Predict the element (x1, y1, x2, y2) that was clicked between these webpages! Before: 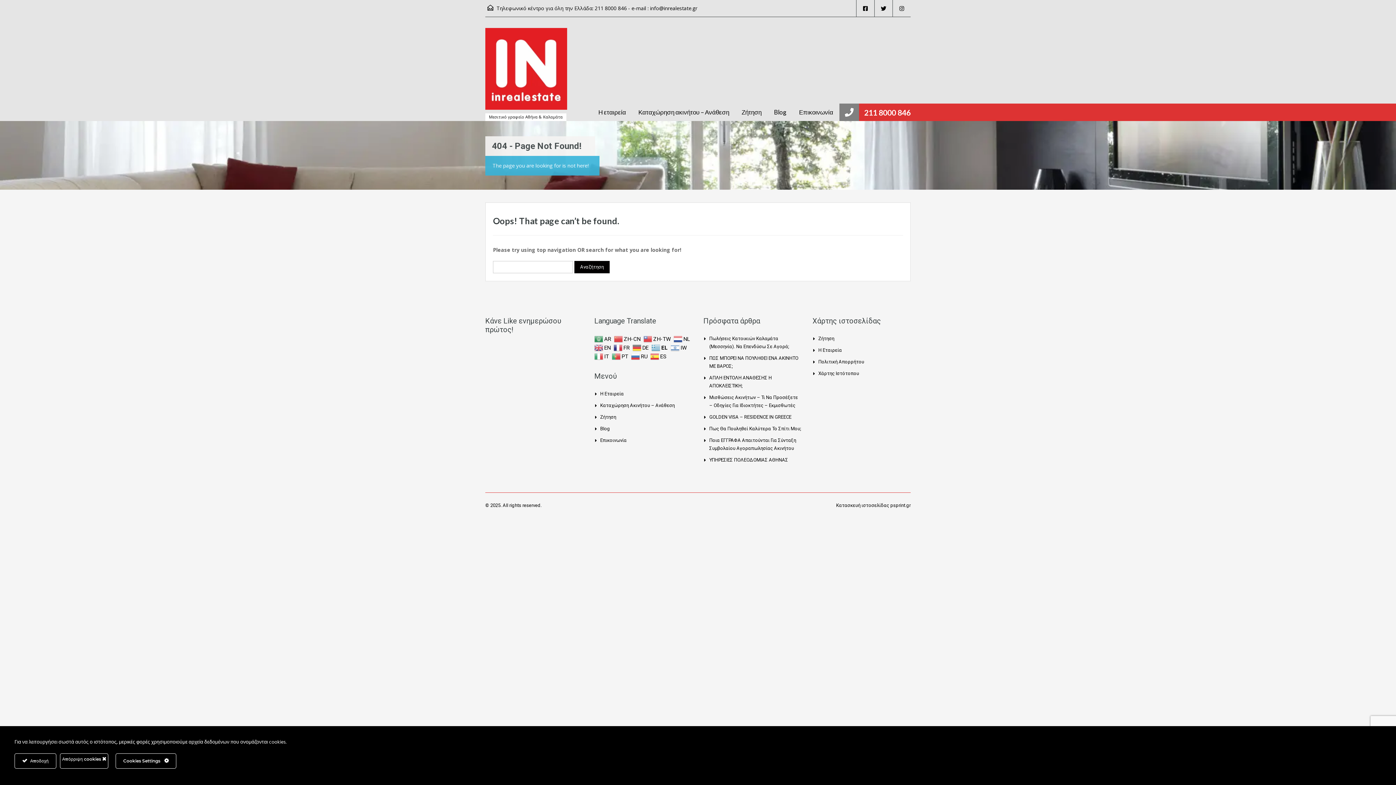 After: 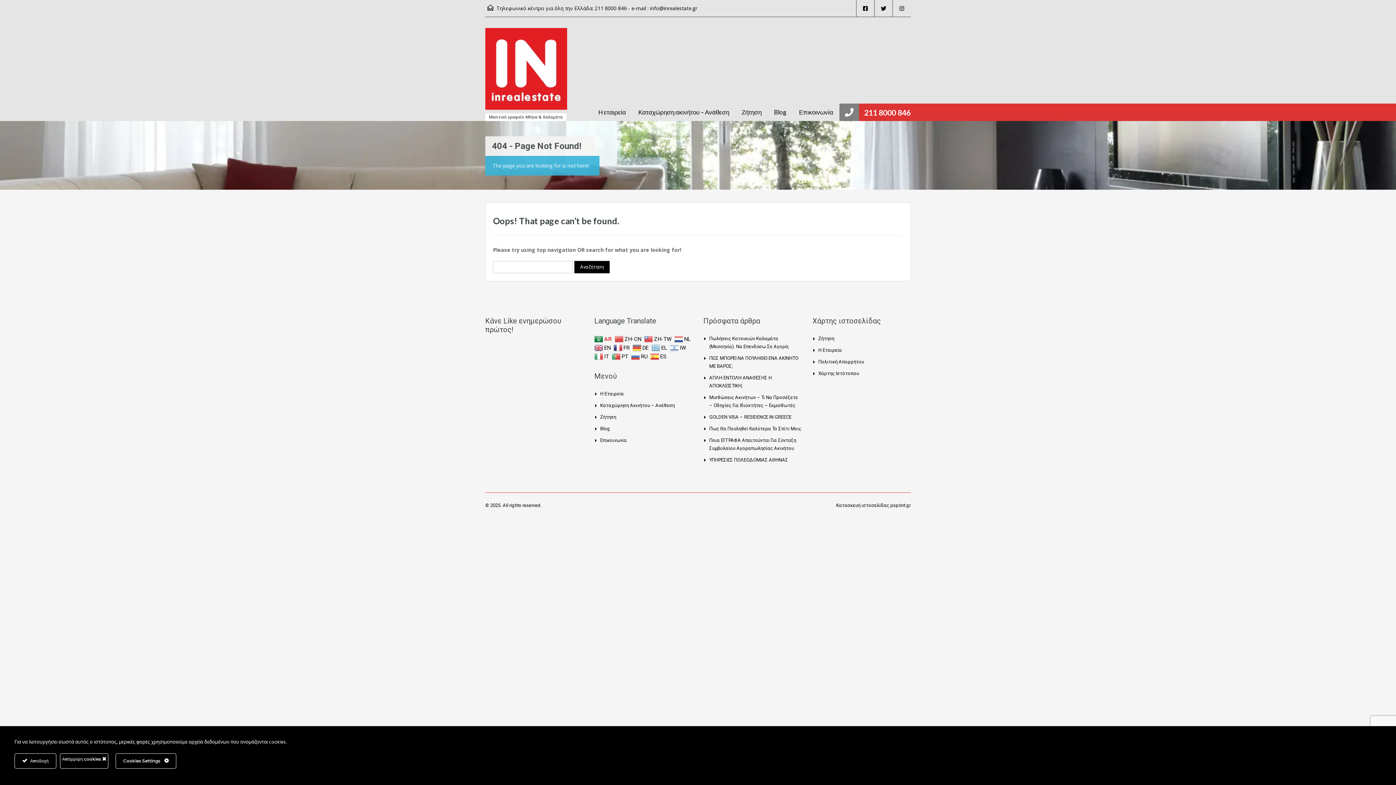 Action: bbox: (594, 336, 613, 341) label:  AR